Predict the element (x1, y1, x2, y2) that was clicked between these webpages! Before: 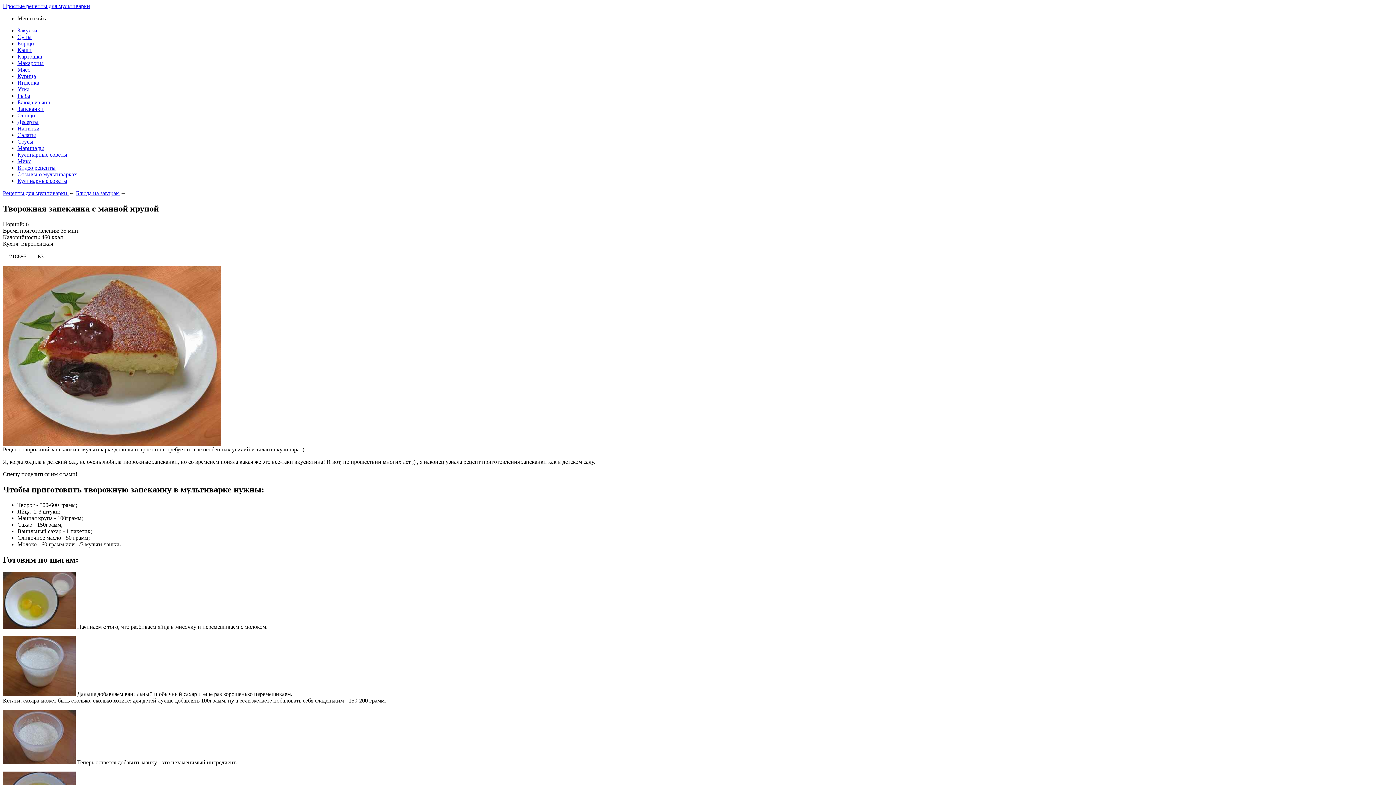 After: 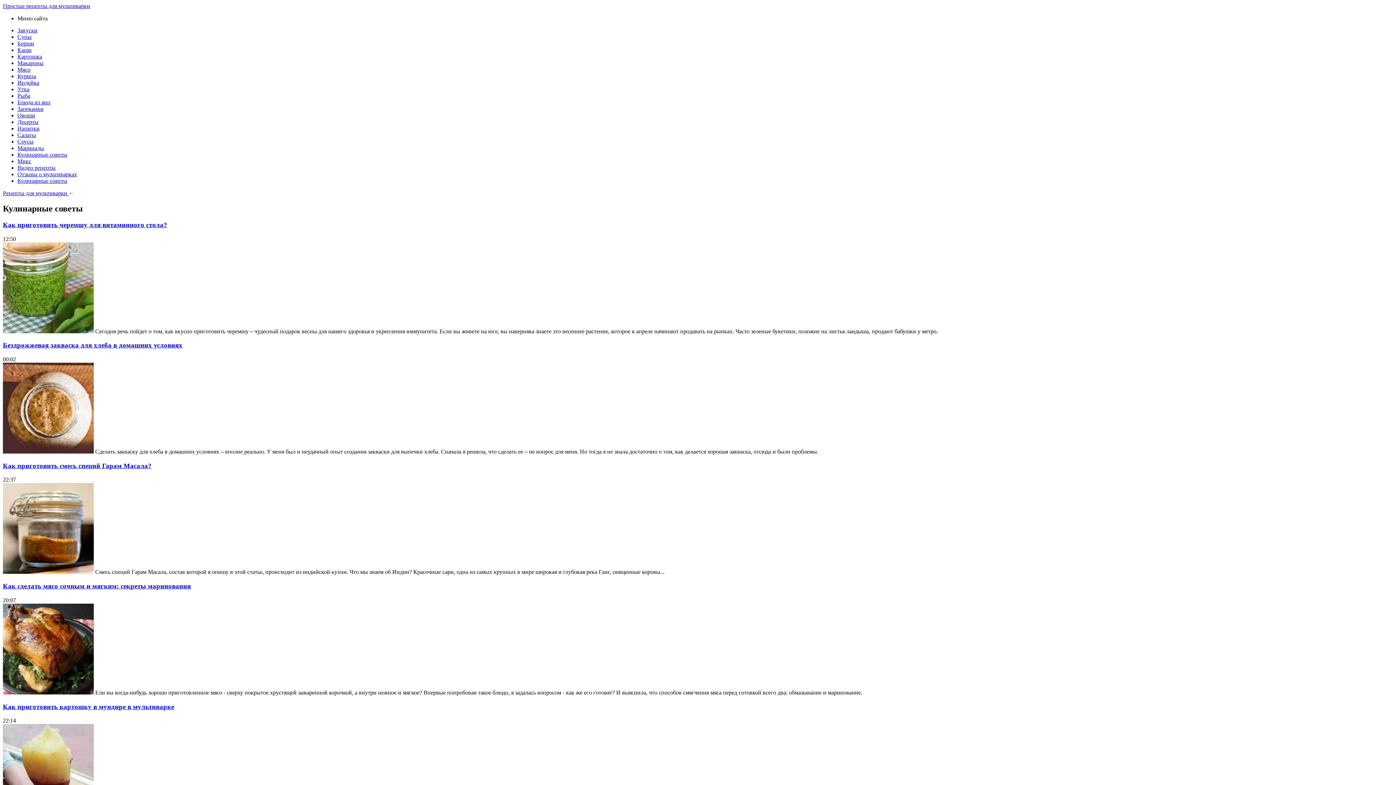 Action: bbox: (17, 177, 67, 184) label: Кулинарные советы